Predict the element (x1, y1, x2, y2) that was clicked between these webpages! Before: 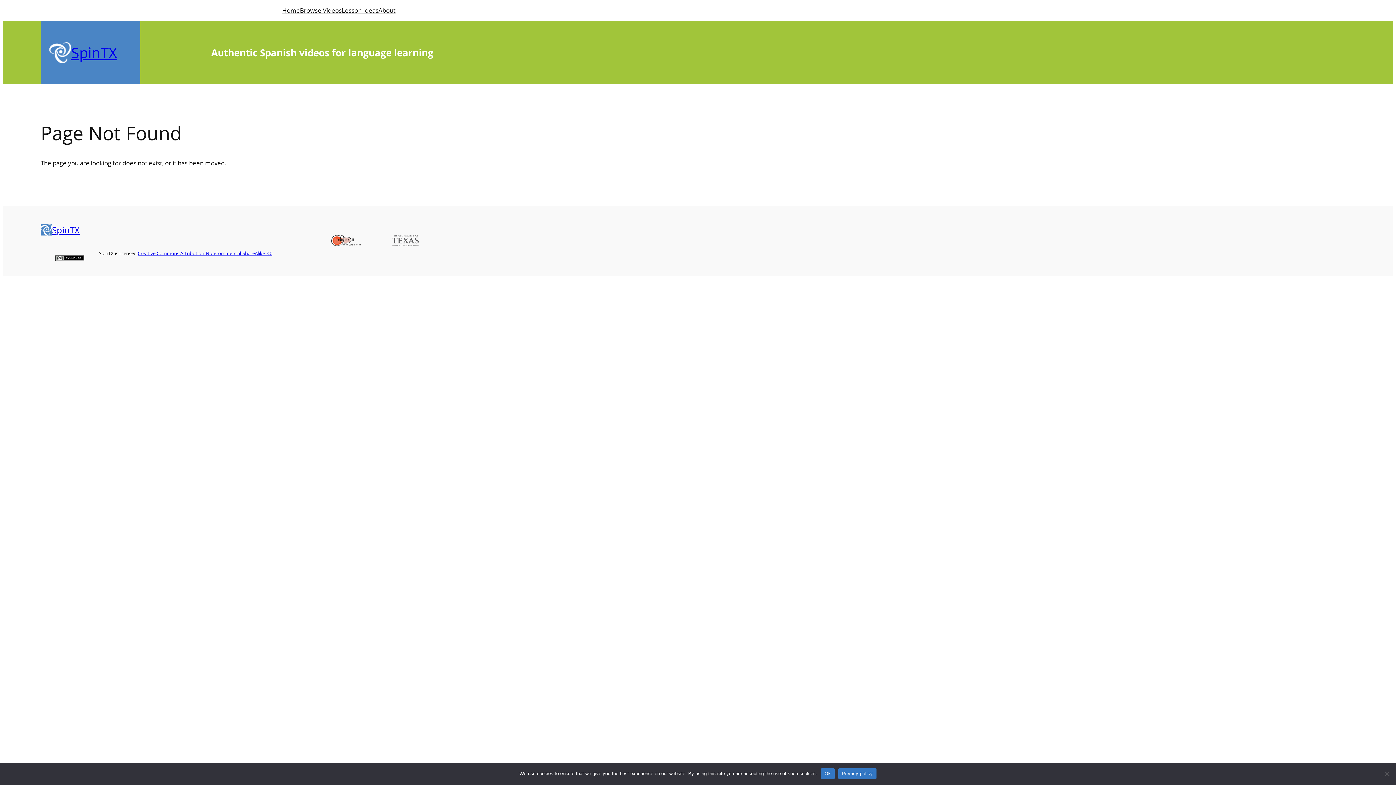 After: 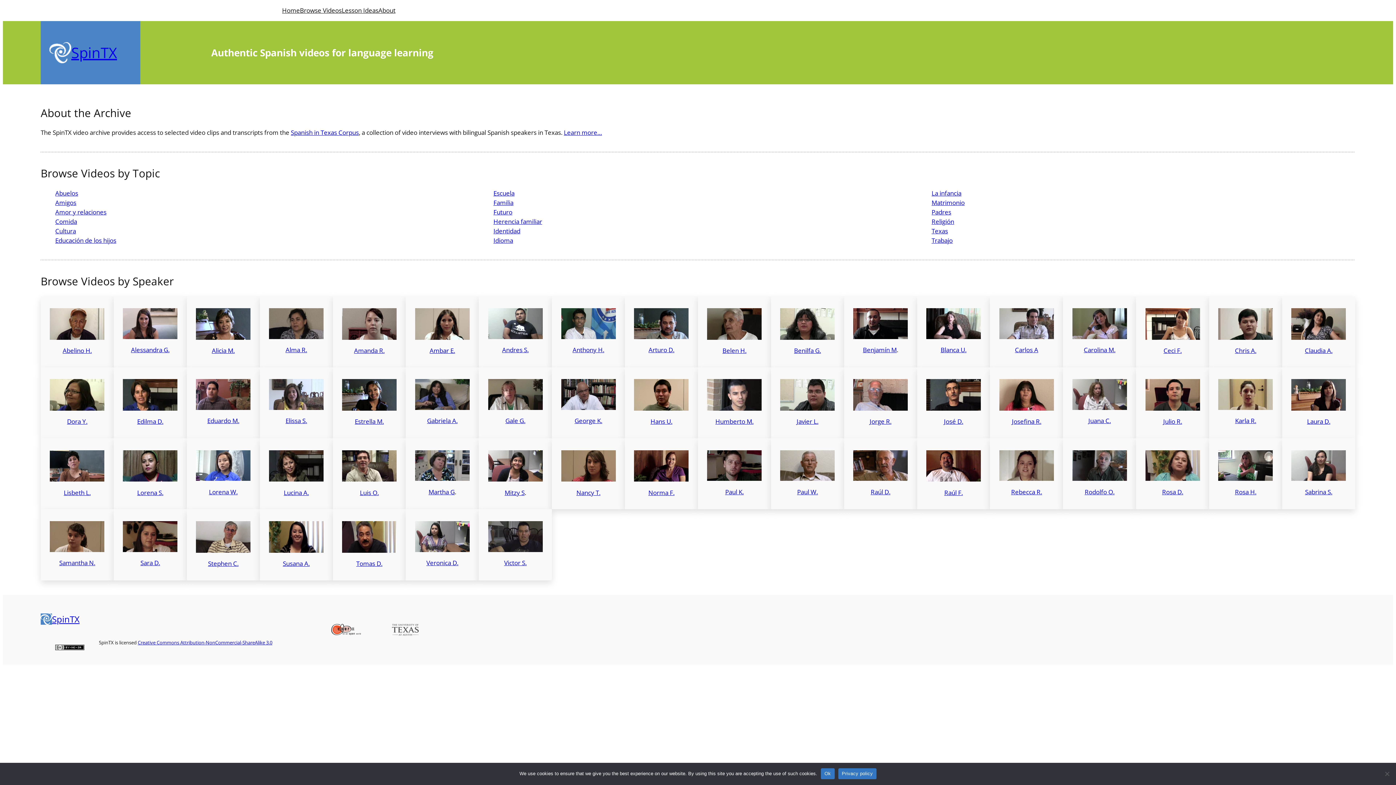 Action: bbox: (40, 224, 52, 235)